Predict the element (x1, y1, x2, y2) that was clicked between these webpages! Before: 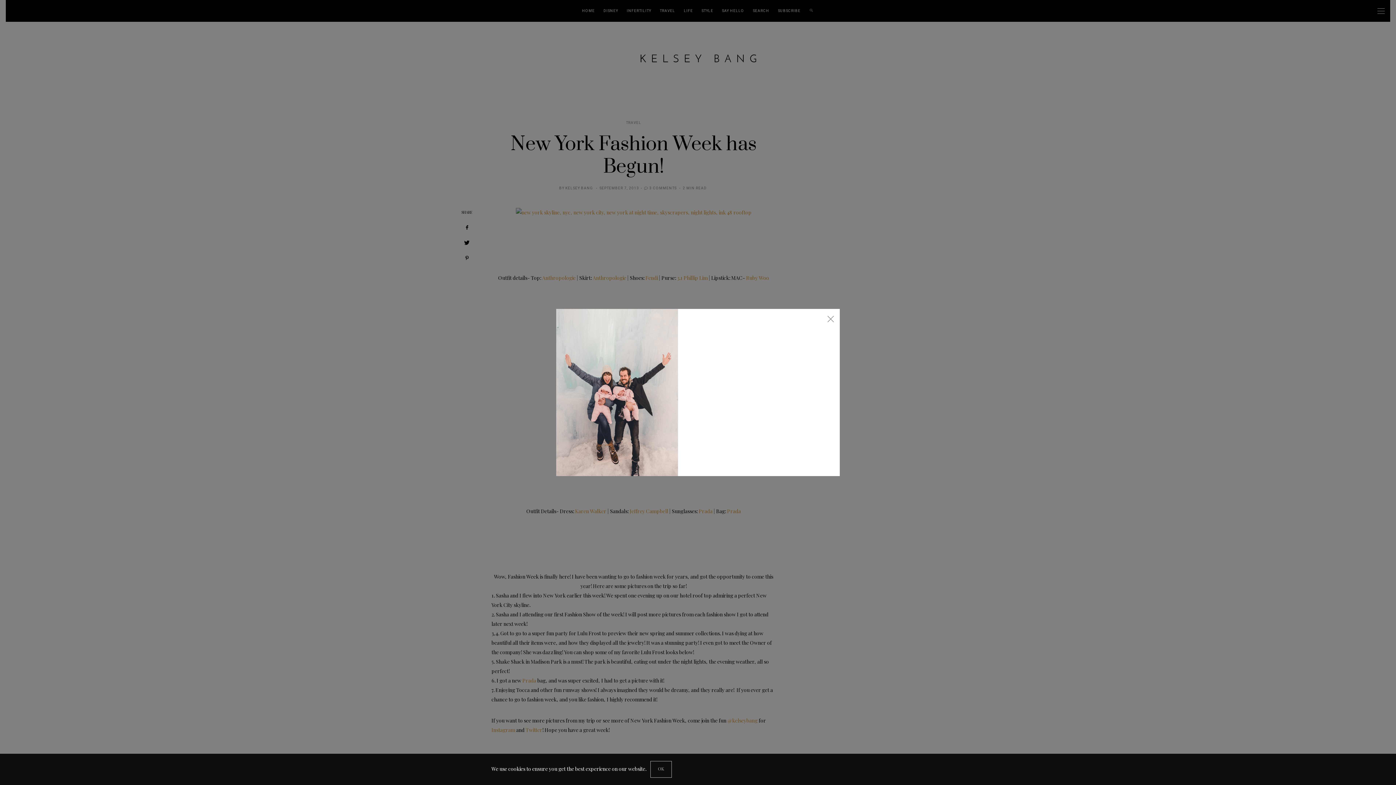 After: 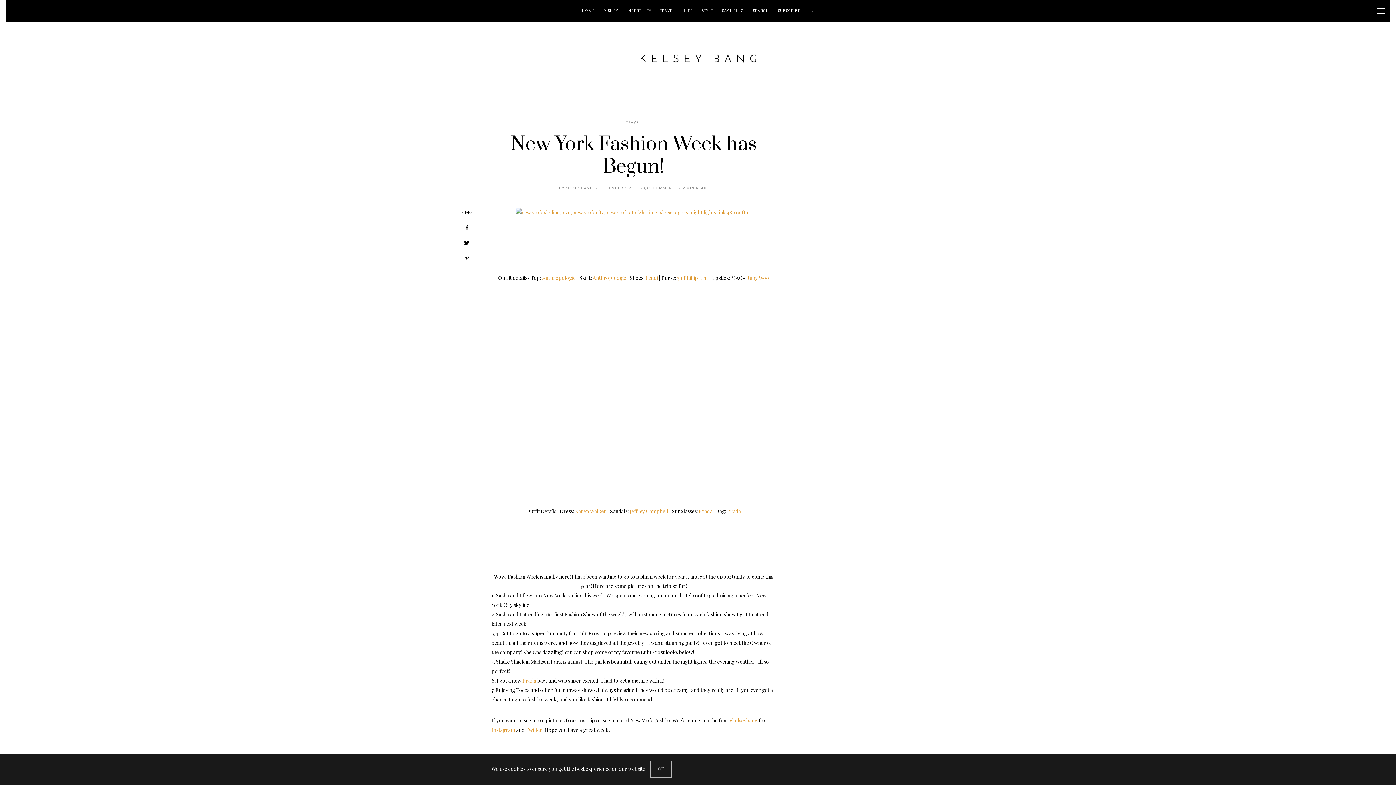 Action: bbox: (821, 309, 840, 327) label: ×